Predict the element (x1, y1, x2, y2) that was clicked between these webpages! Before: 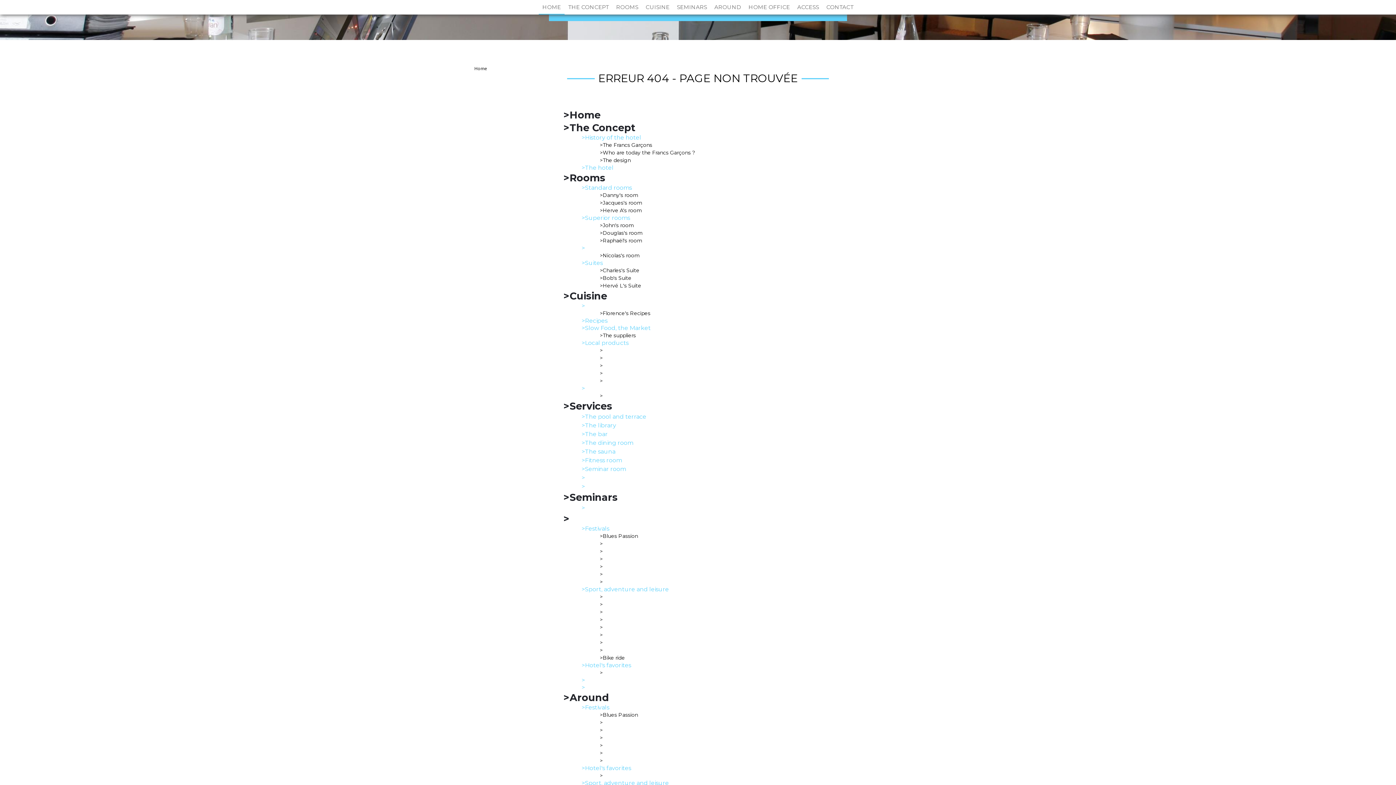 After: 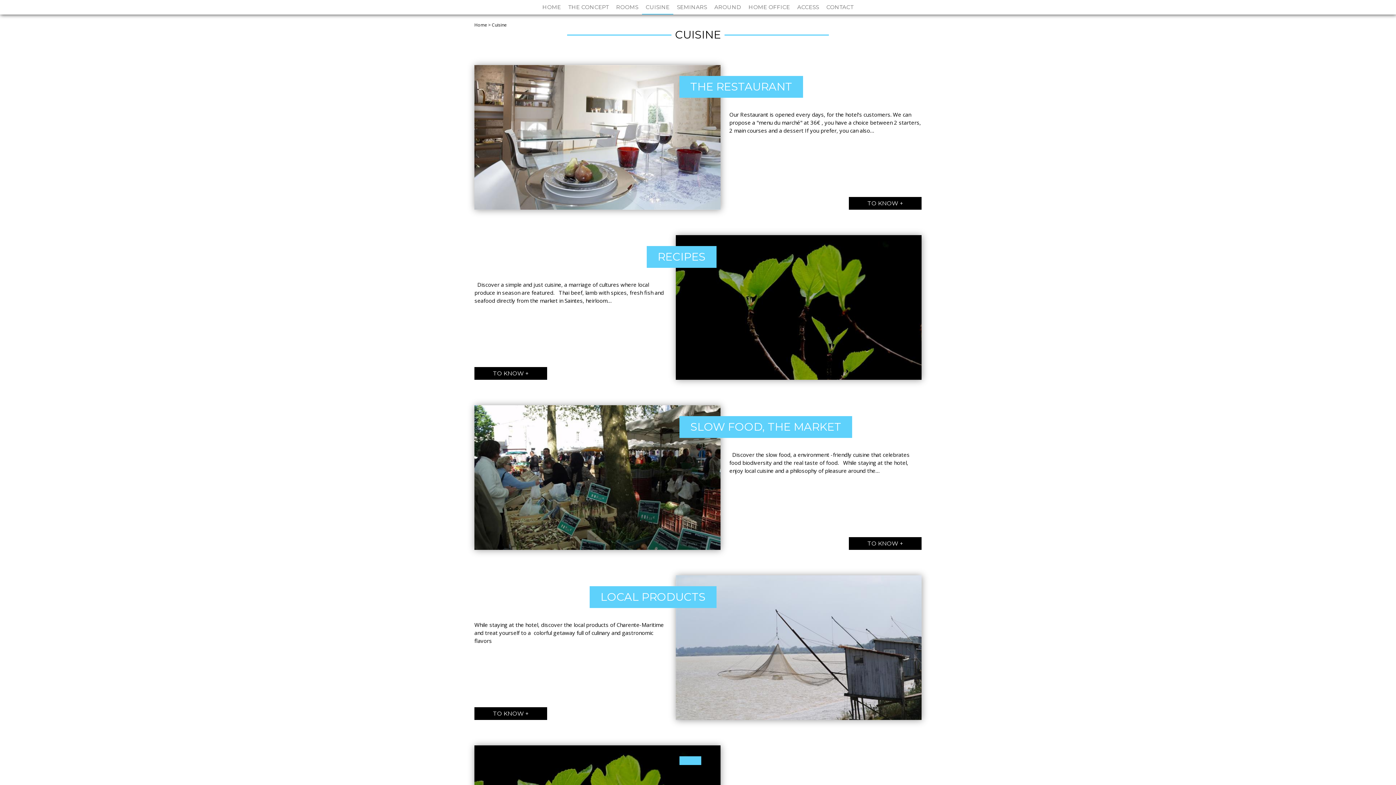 Action: bbox: (563, 290, 607, 302) label: >Cuisine